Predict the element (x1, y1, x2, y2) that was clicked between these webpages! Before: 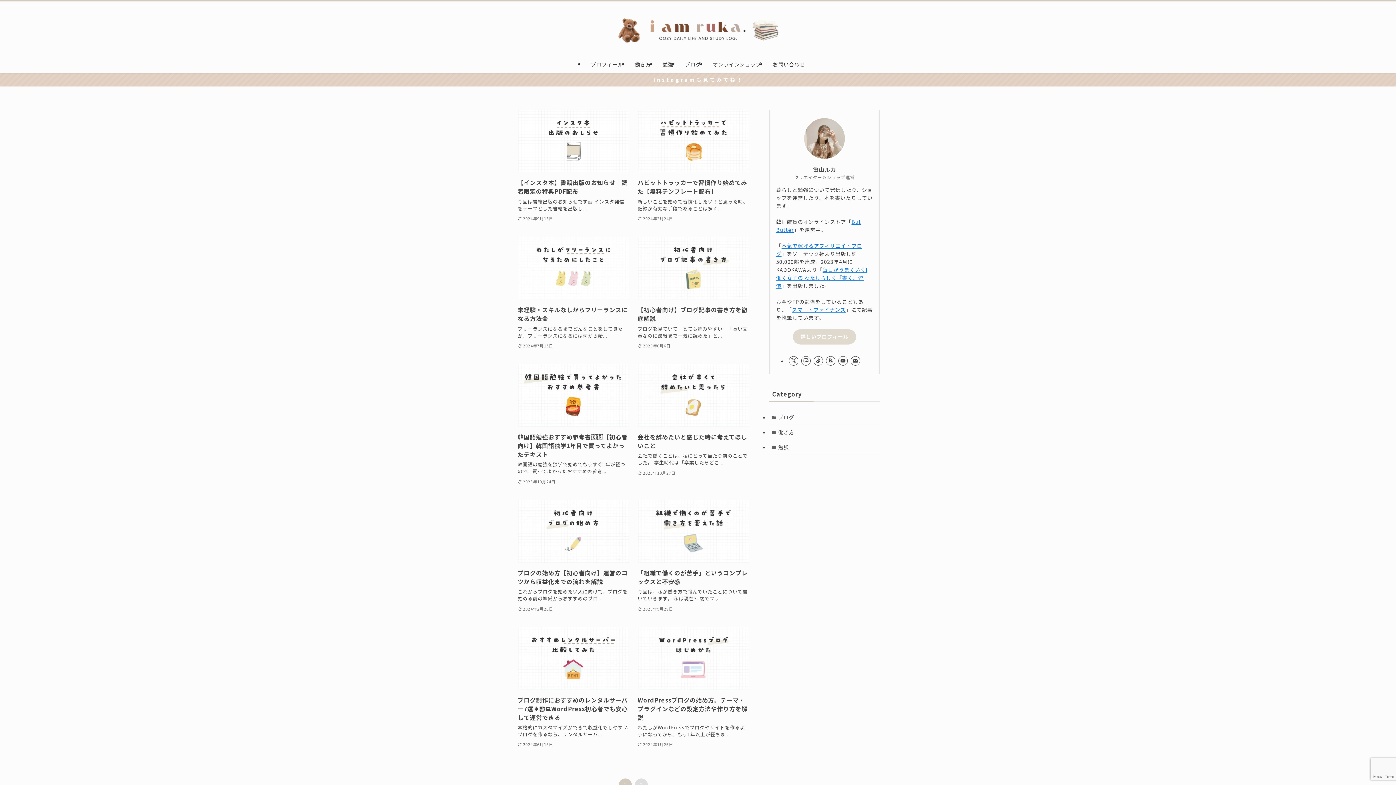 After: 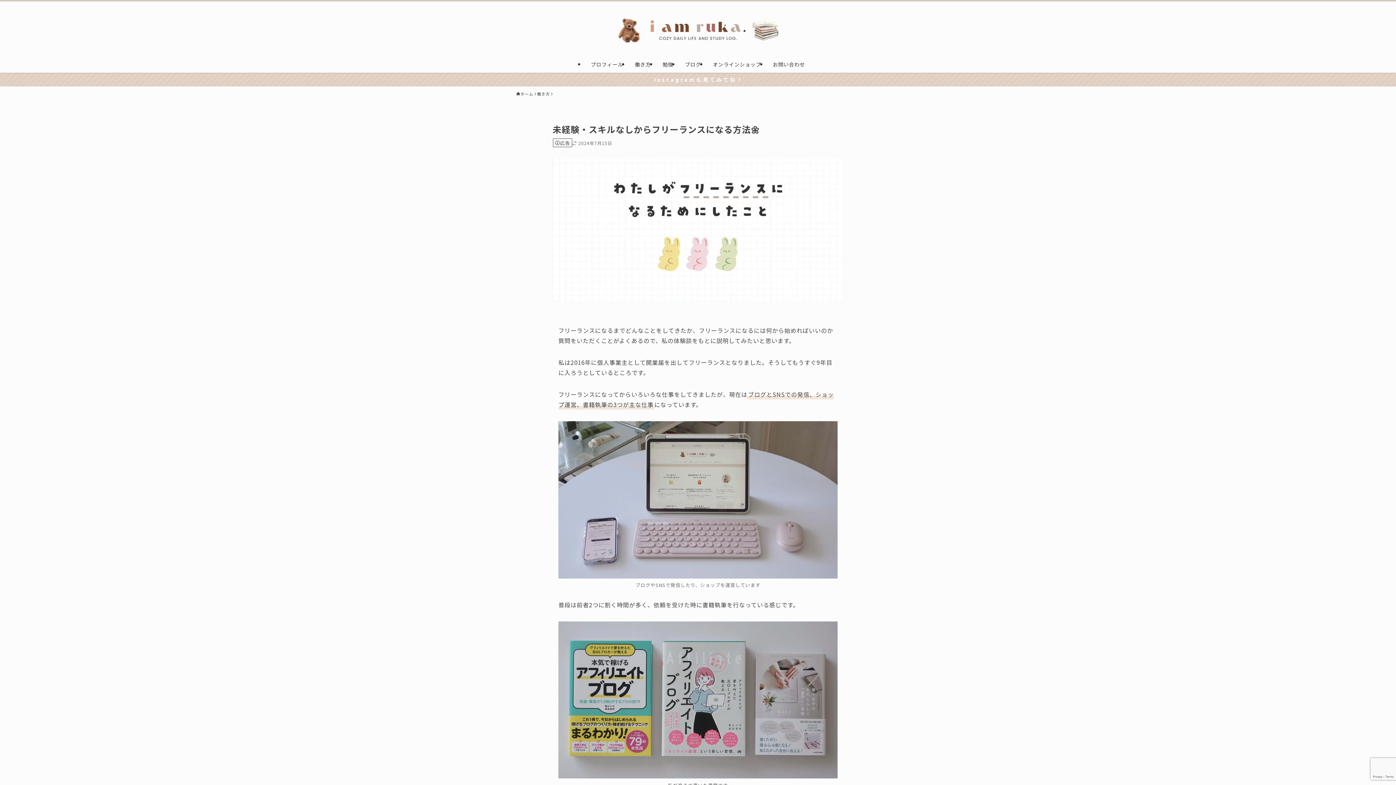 Action: label: 未経験・スキルなしからフリーランスになる方法🌼
フリーランスになるまでどんなことをしてきたか、フリーランスになるには何から始...
2024年7月15日 bbox: (517, 237, 629, 349)